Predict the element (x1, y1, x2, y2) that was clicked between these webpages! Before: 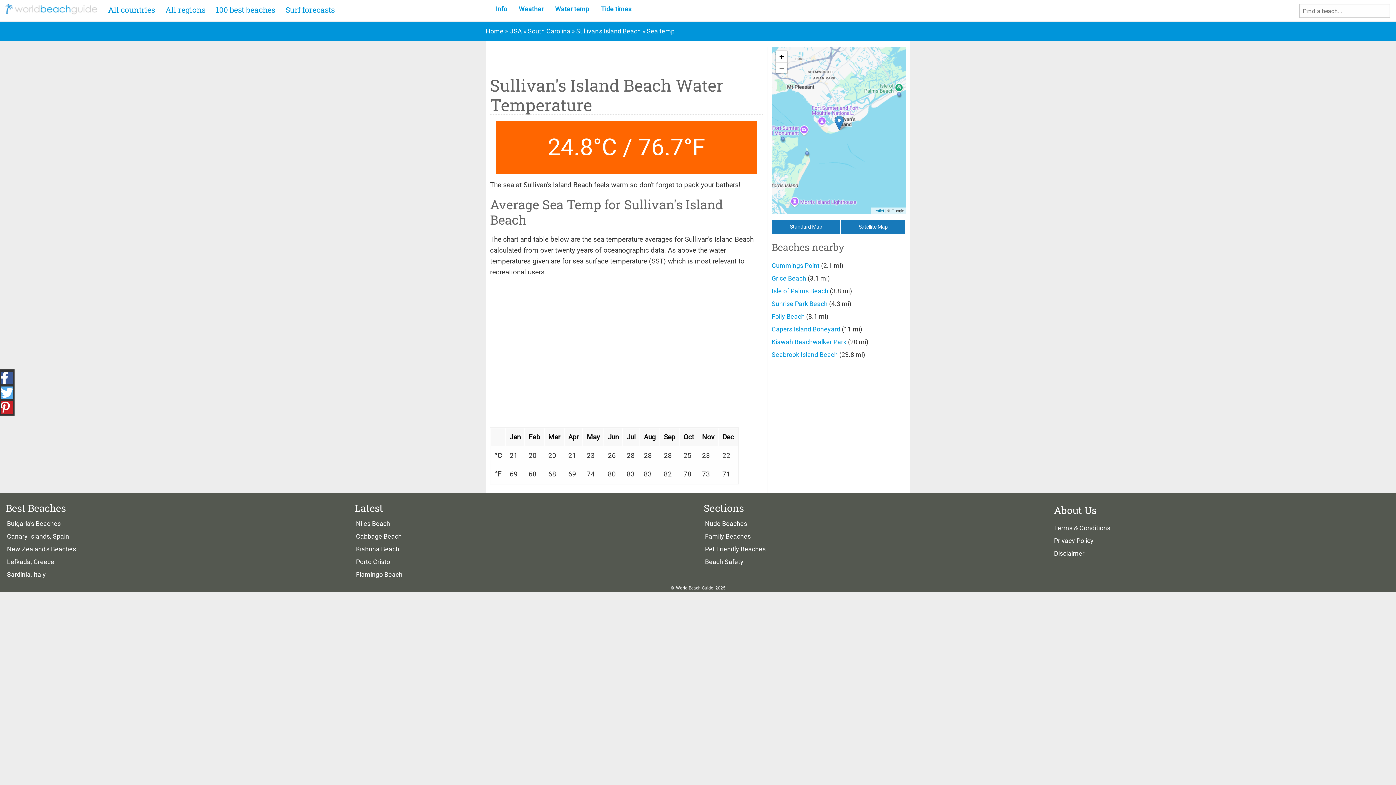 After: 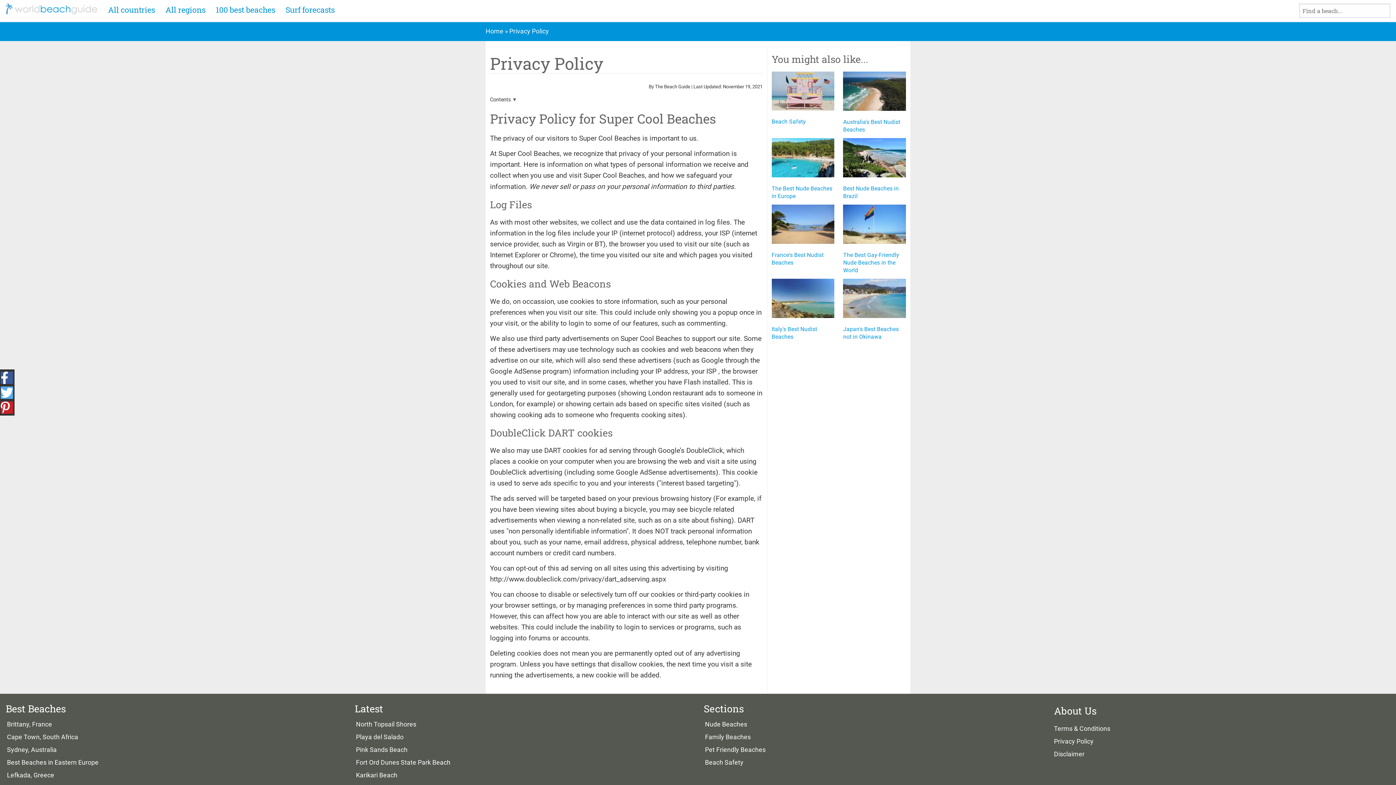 Action: label: Privacy Policy bbox: (1053, 534, 1095, 547)